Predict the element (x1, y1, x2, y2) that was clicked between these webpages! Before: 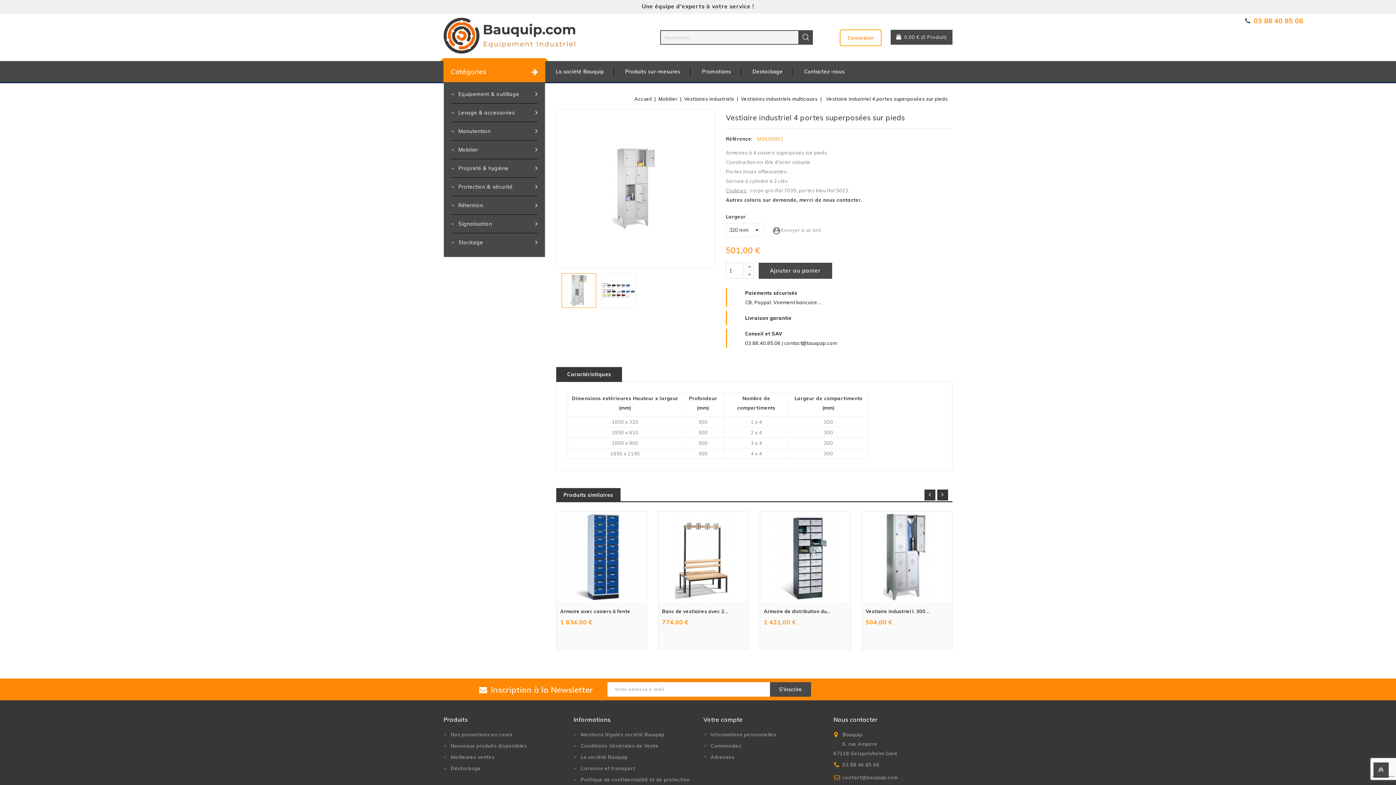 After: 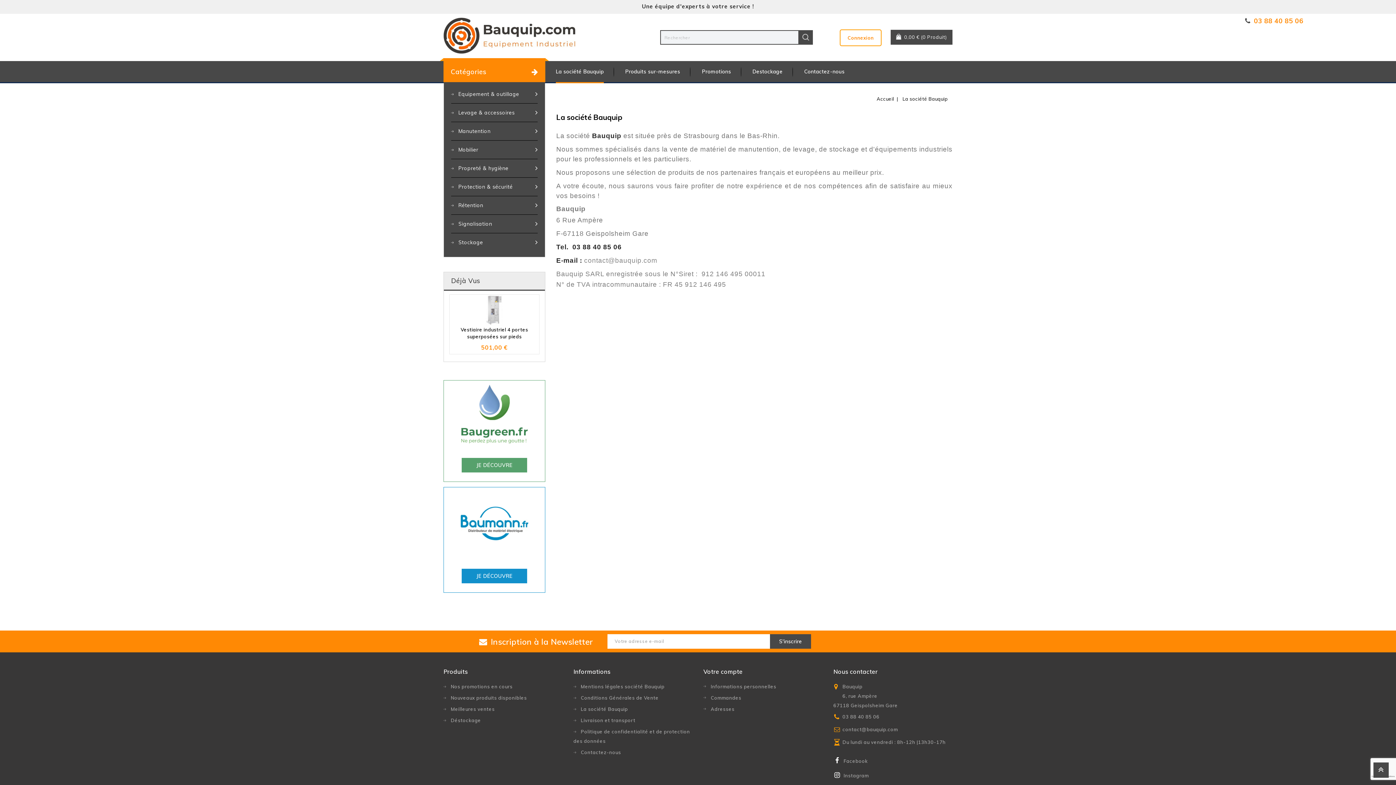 Action: label: La société Bauquip bbox: (556, 61, 603, 82)